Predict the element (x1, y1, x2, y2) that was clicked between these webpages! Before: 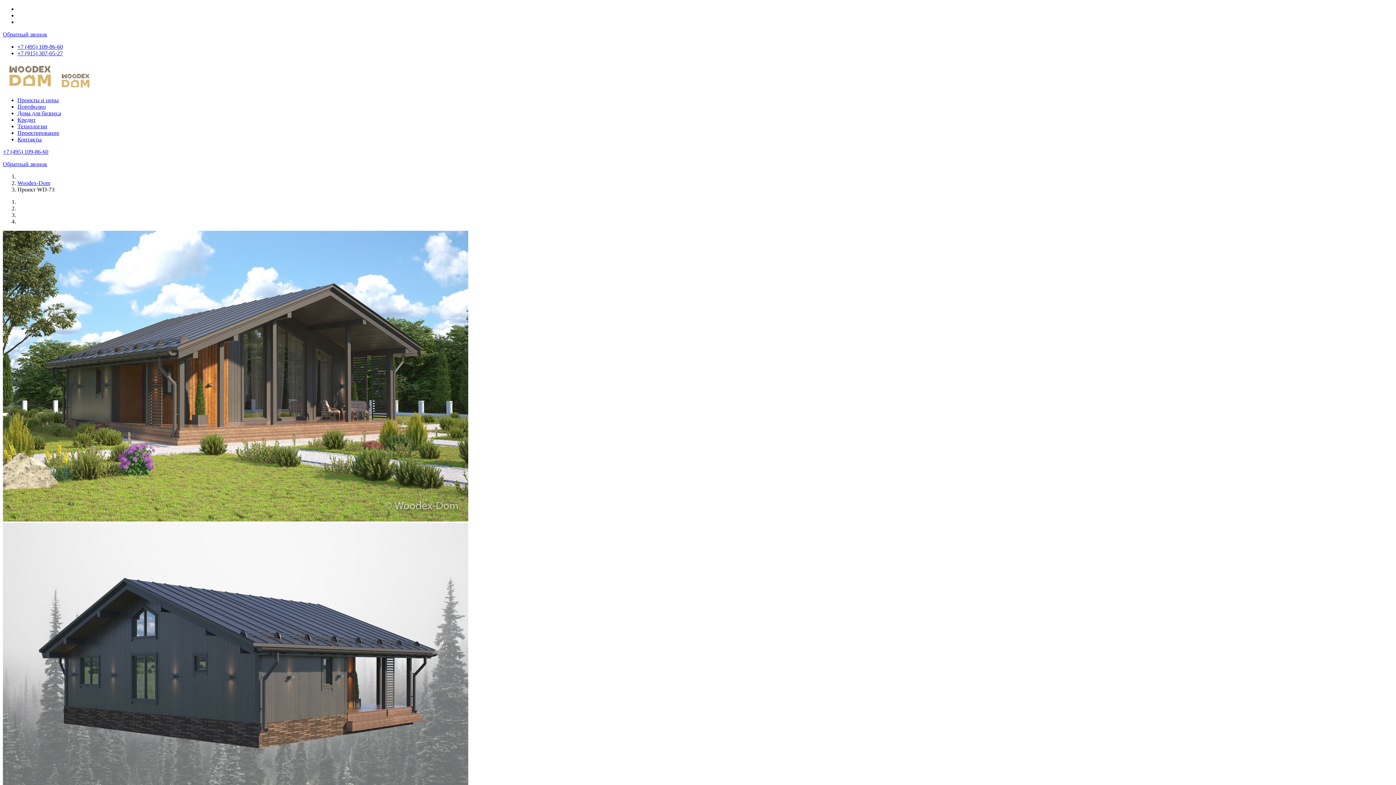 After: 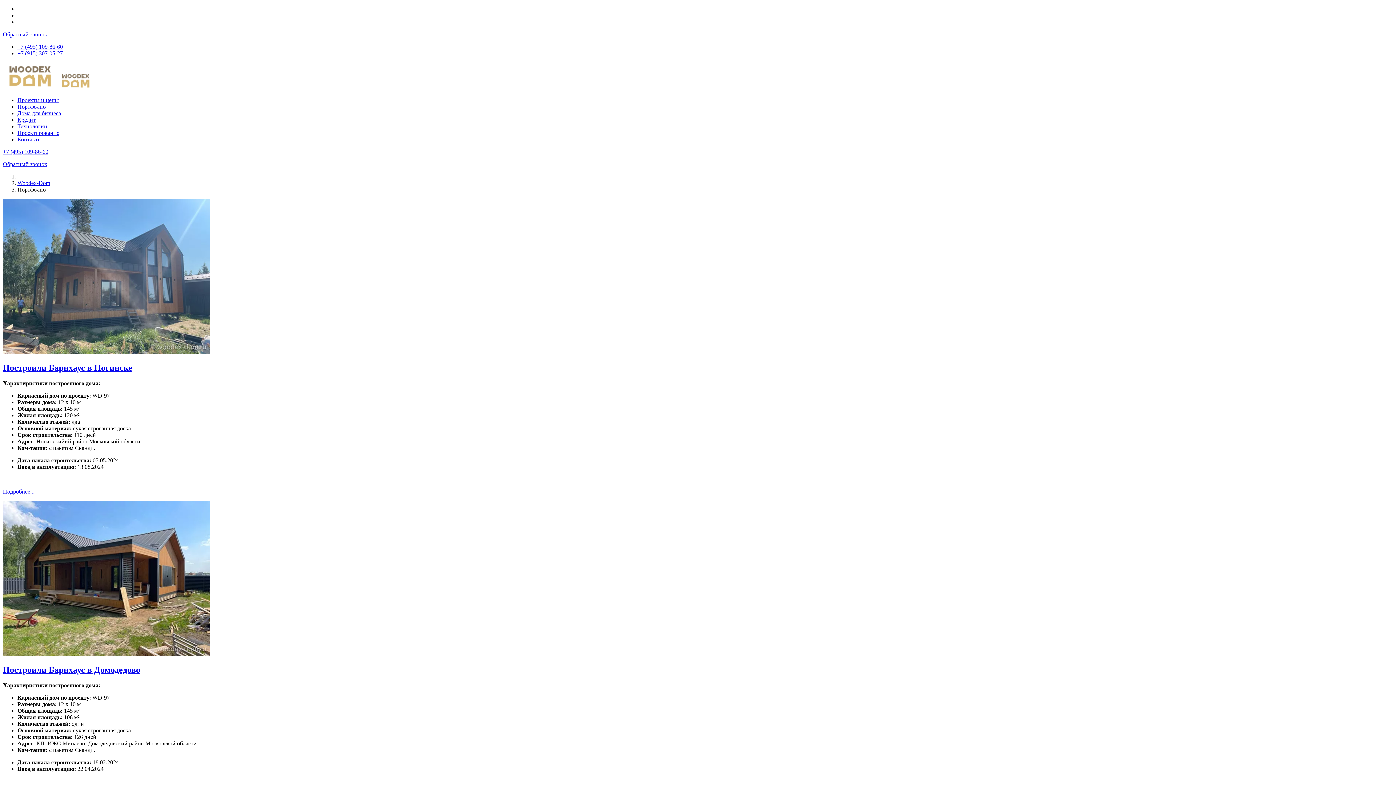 Action: bbox: (17, 103, 45, 109) label: Портфолио